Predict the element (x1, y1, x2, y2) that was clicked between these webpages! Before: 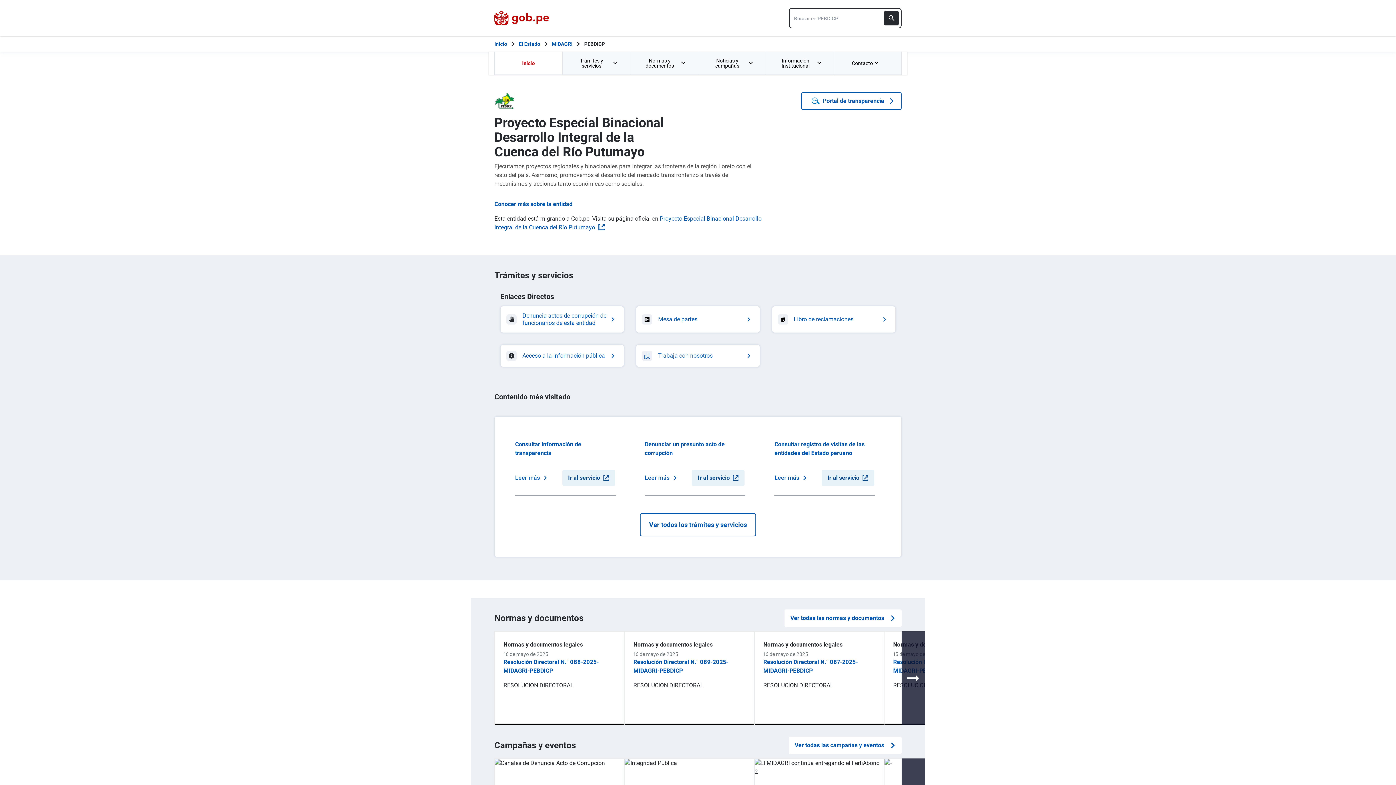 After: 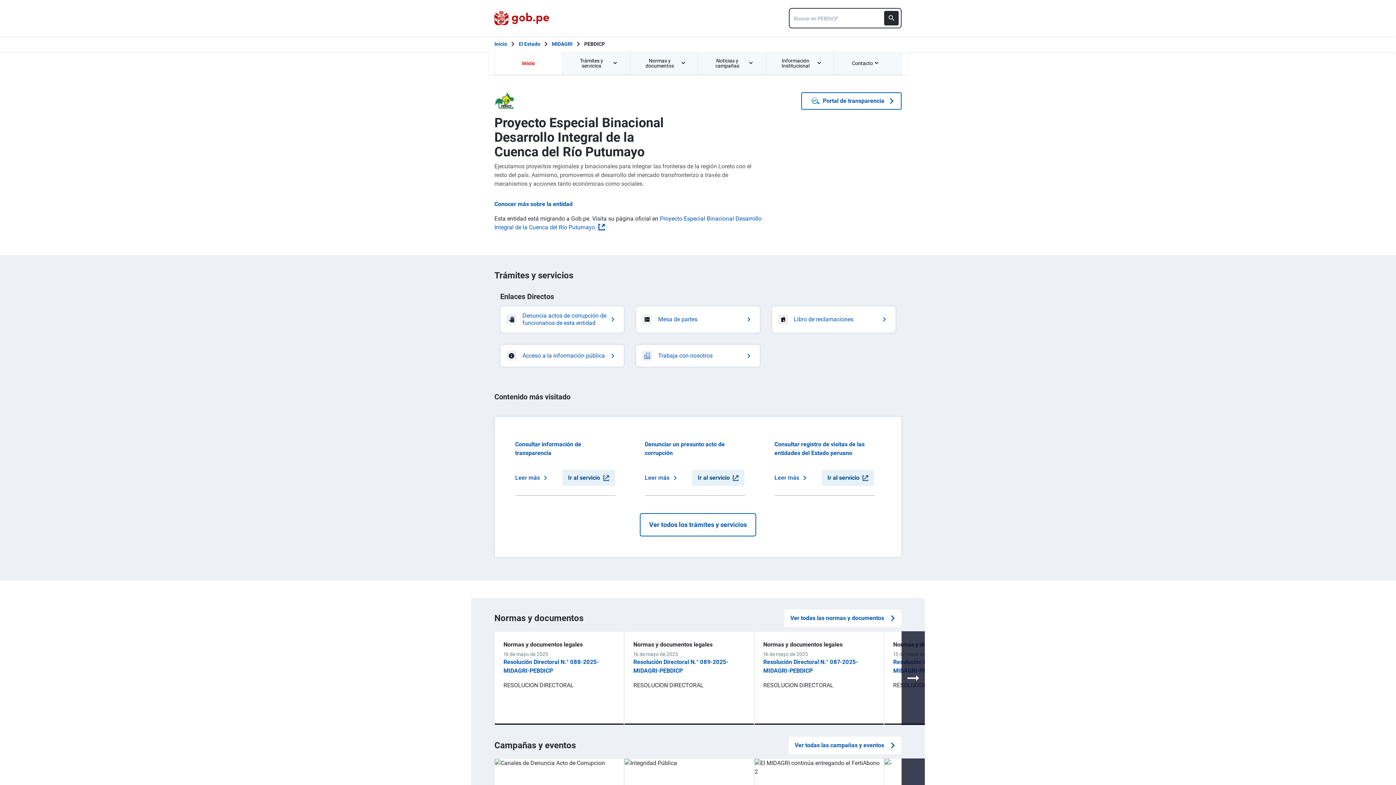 Action: bbox: (494, 51, 562, 74) label: Inicio